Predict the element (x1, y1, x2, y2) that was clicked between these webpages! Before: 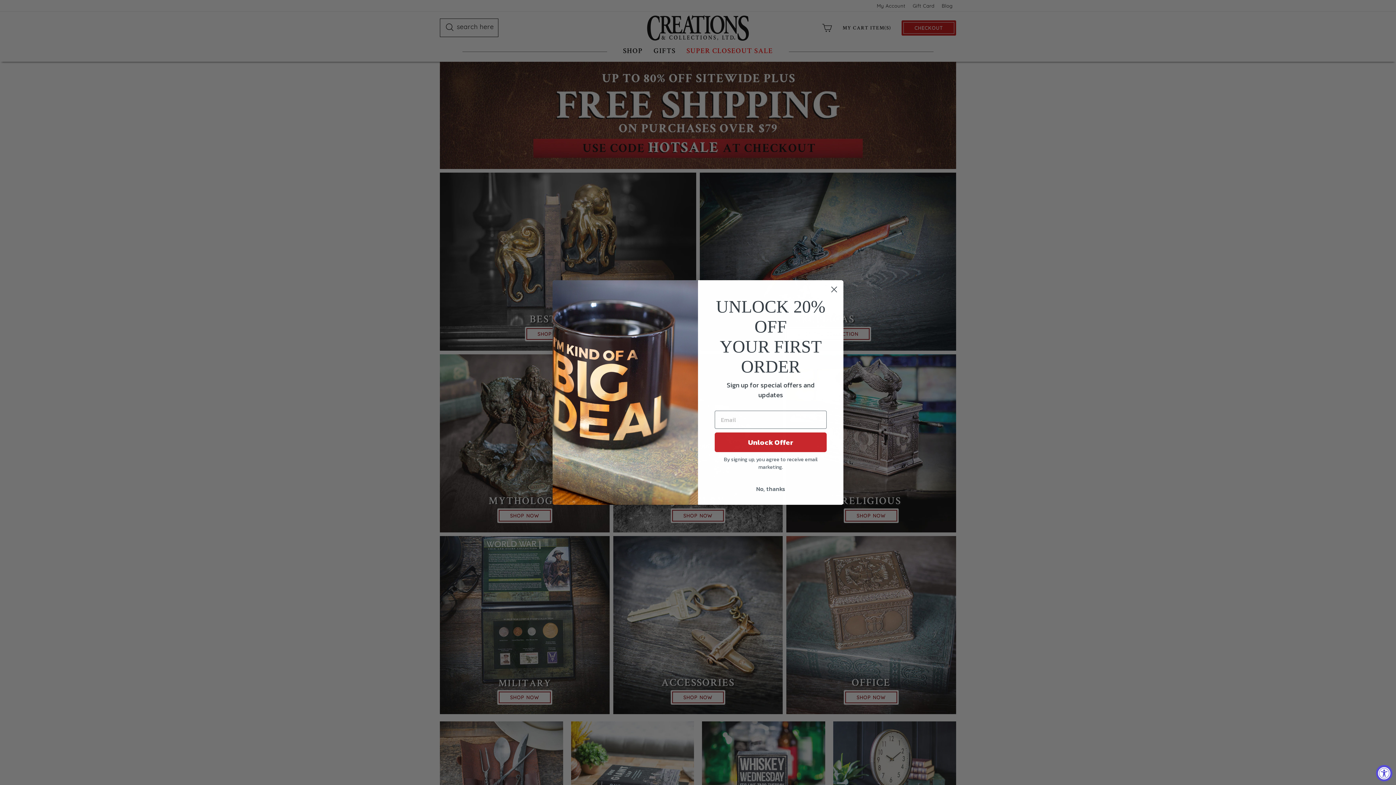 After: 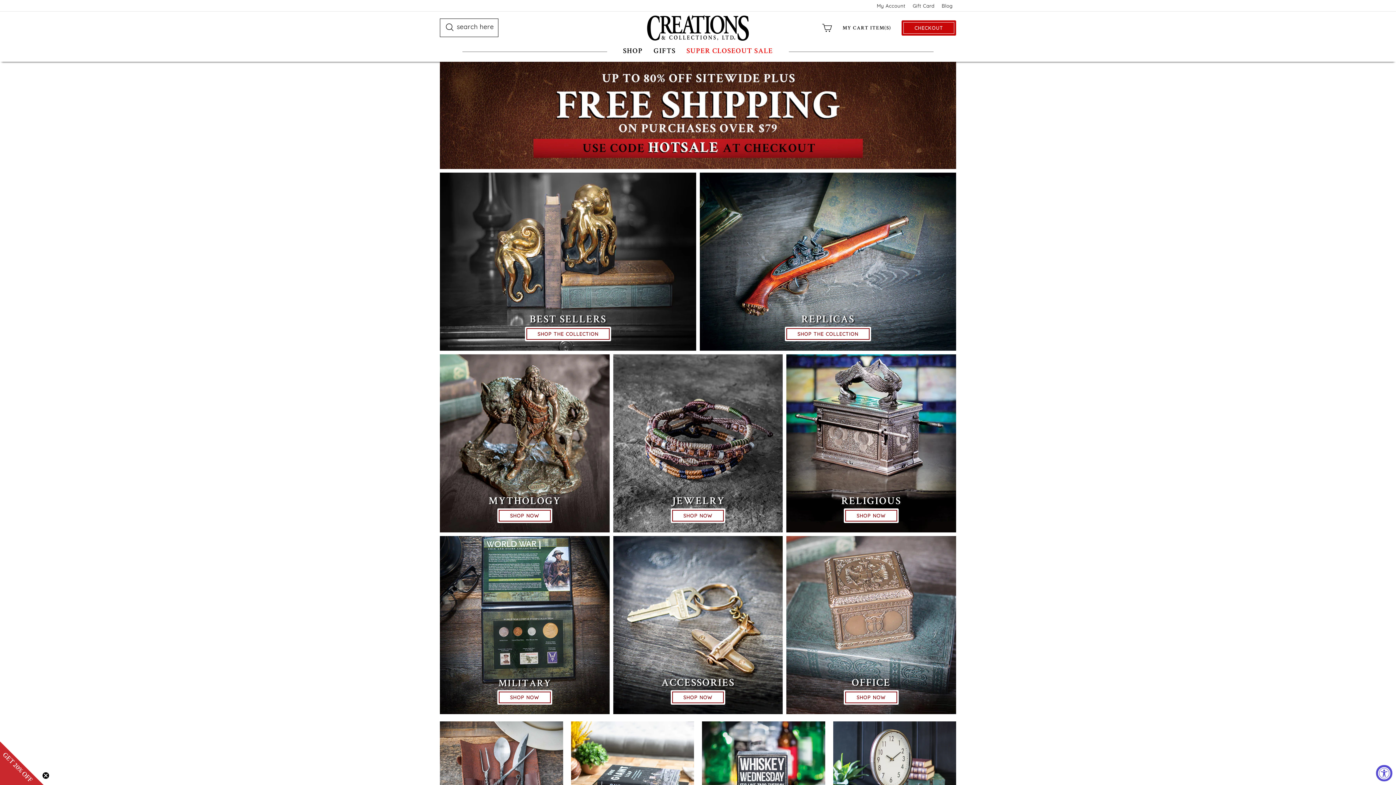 Action: label: No, thanks bbox: (714, 482, 826, 496)